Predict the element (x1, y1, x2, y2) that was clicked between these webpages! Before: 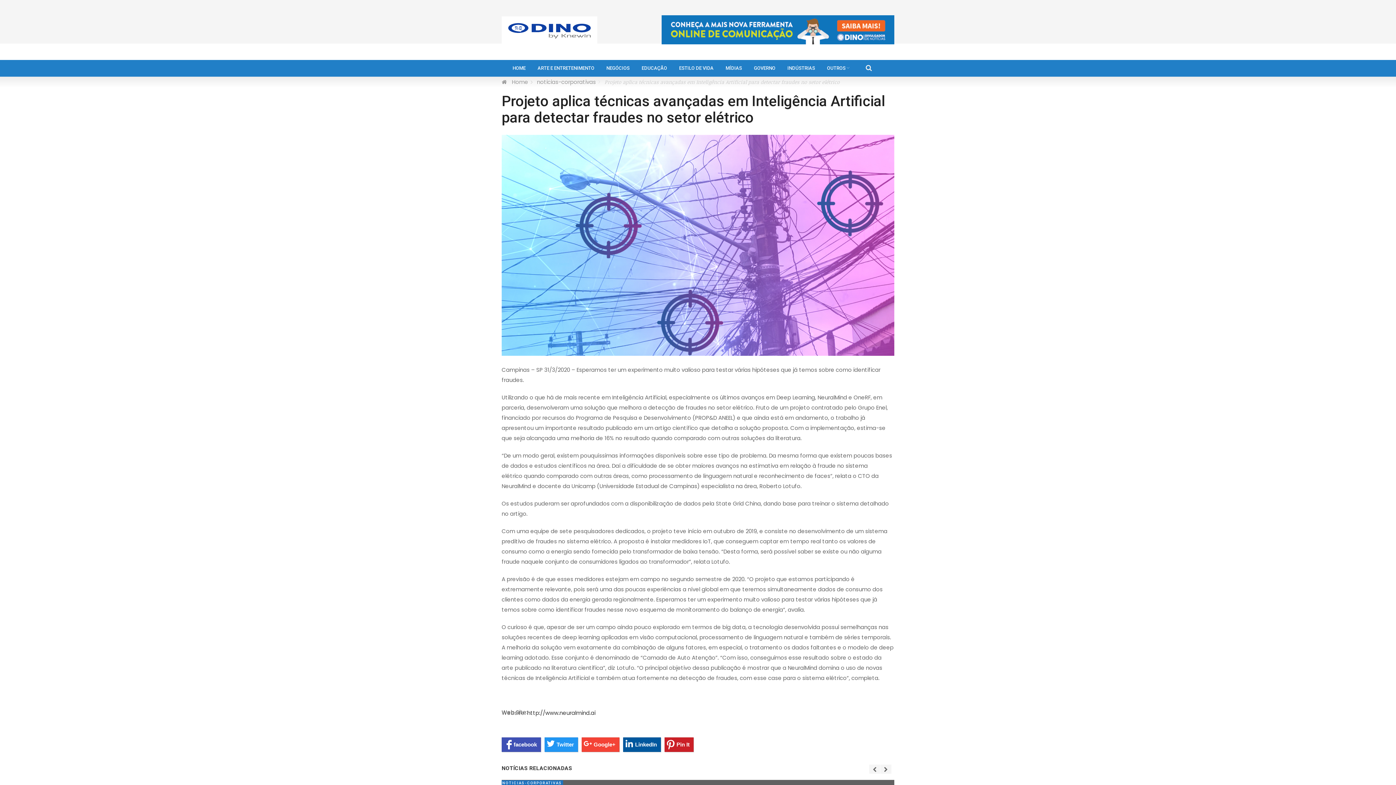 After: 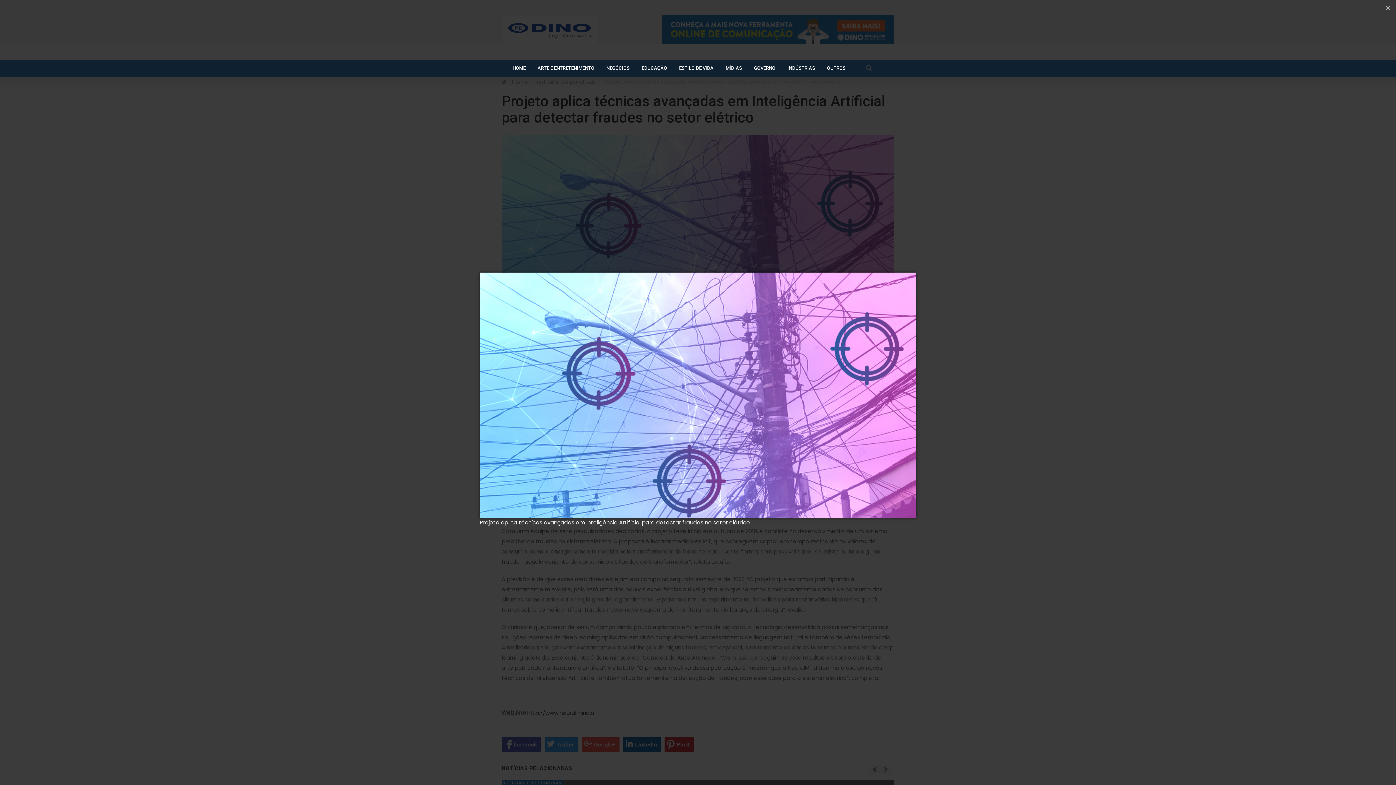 Action: bbox: (501, 241, 894, 248)